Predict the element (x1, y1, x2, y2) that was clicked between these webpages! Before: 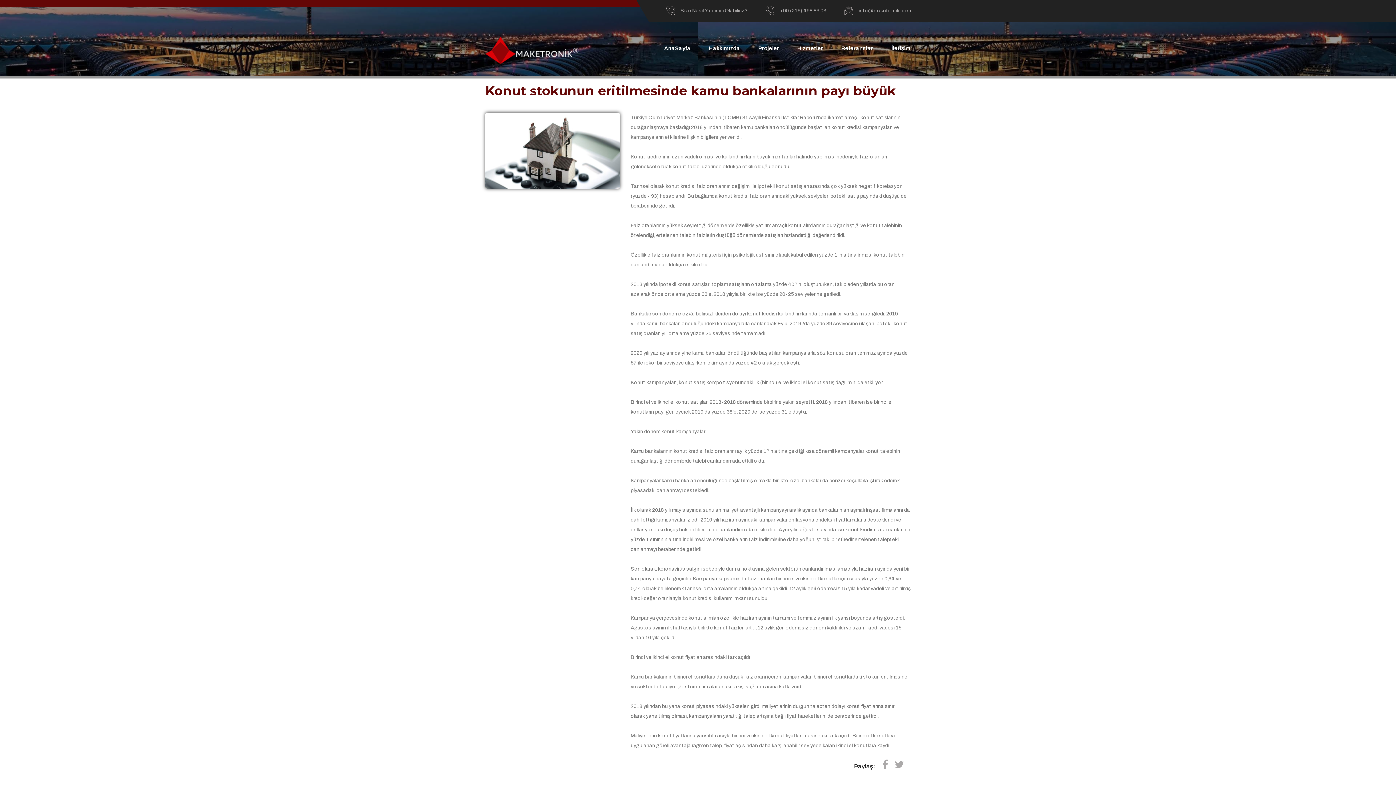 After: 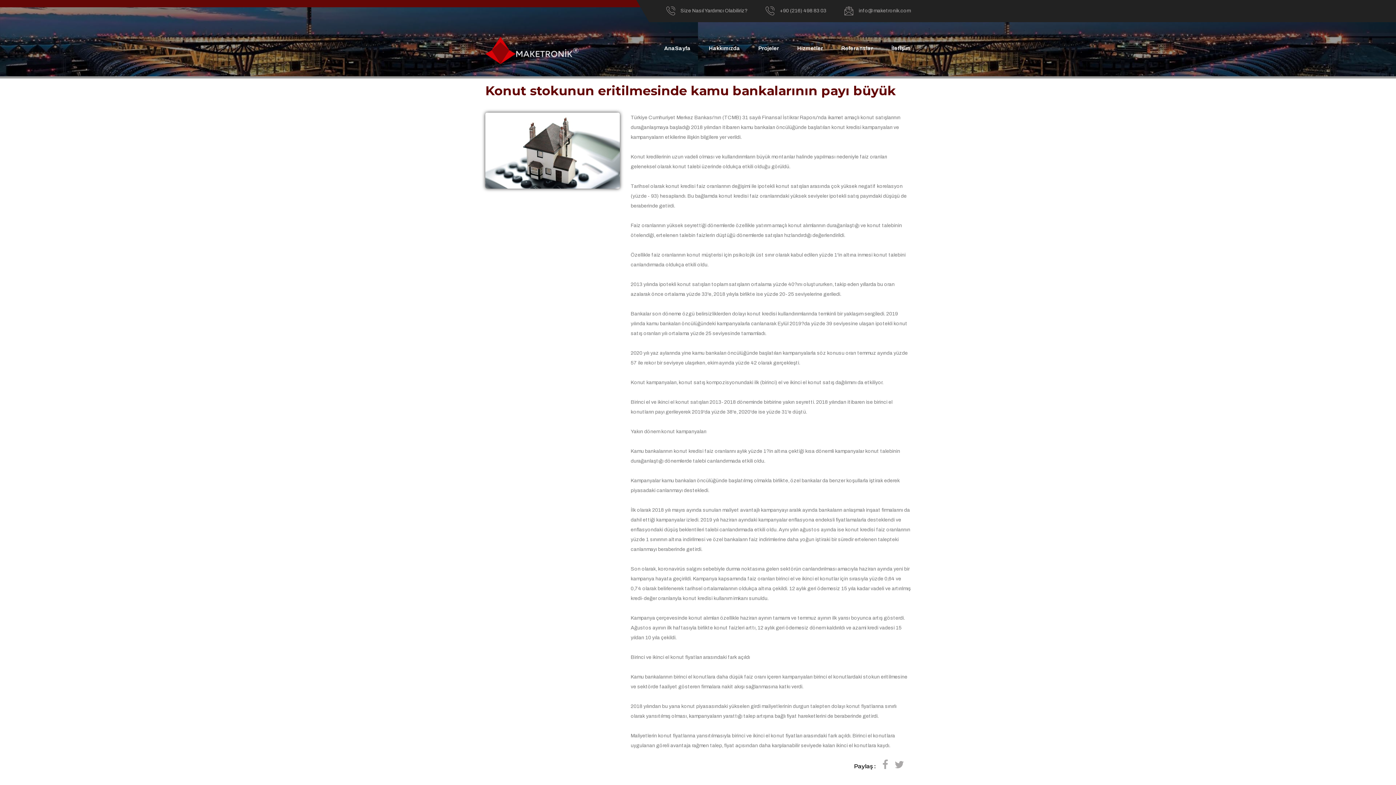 Action: bbox: (666, 5, 747, 16) label: Size Nasıl Yardımcı Olabiliriz?